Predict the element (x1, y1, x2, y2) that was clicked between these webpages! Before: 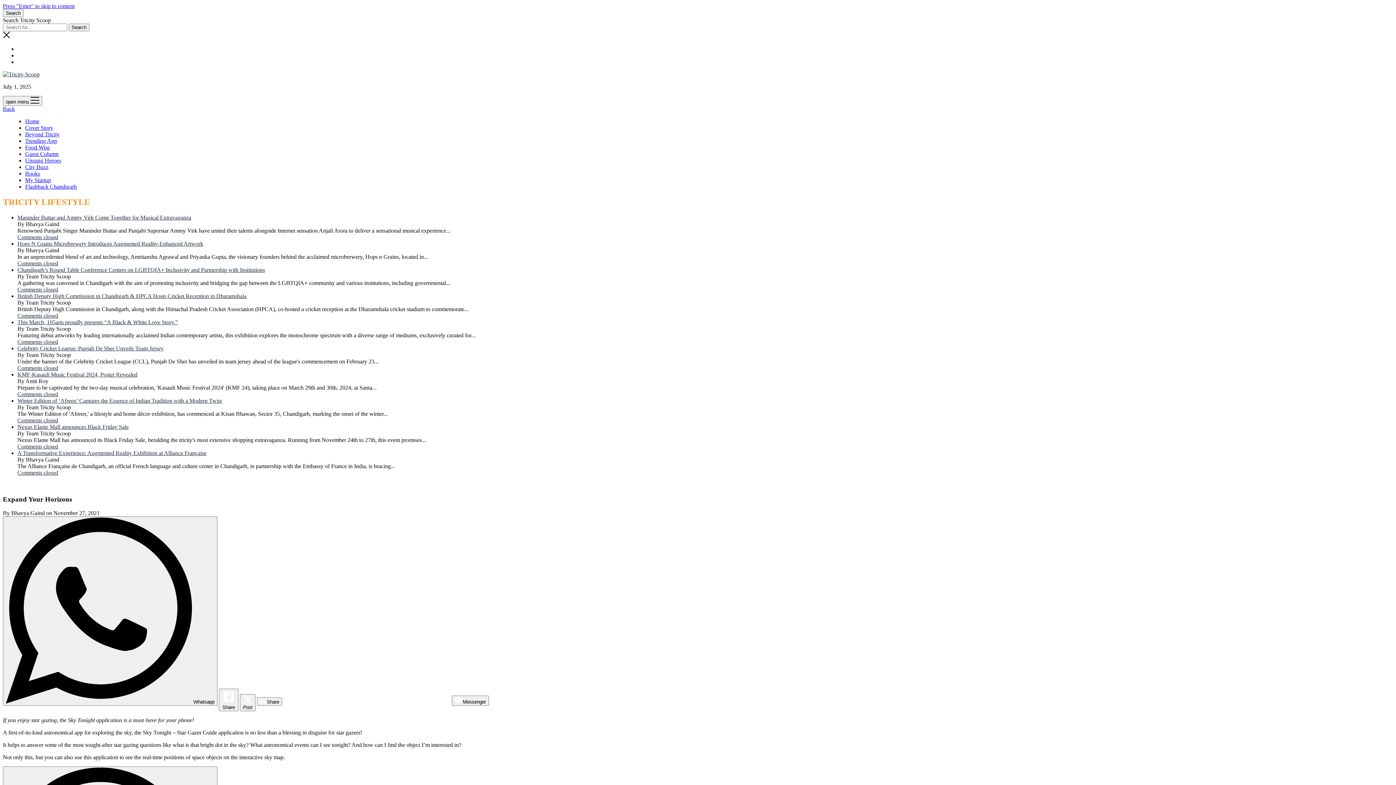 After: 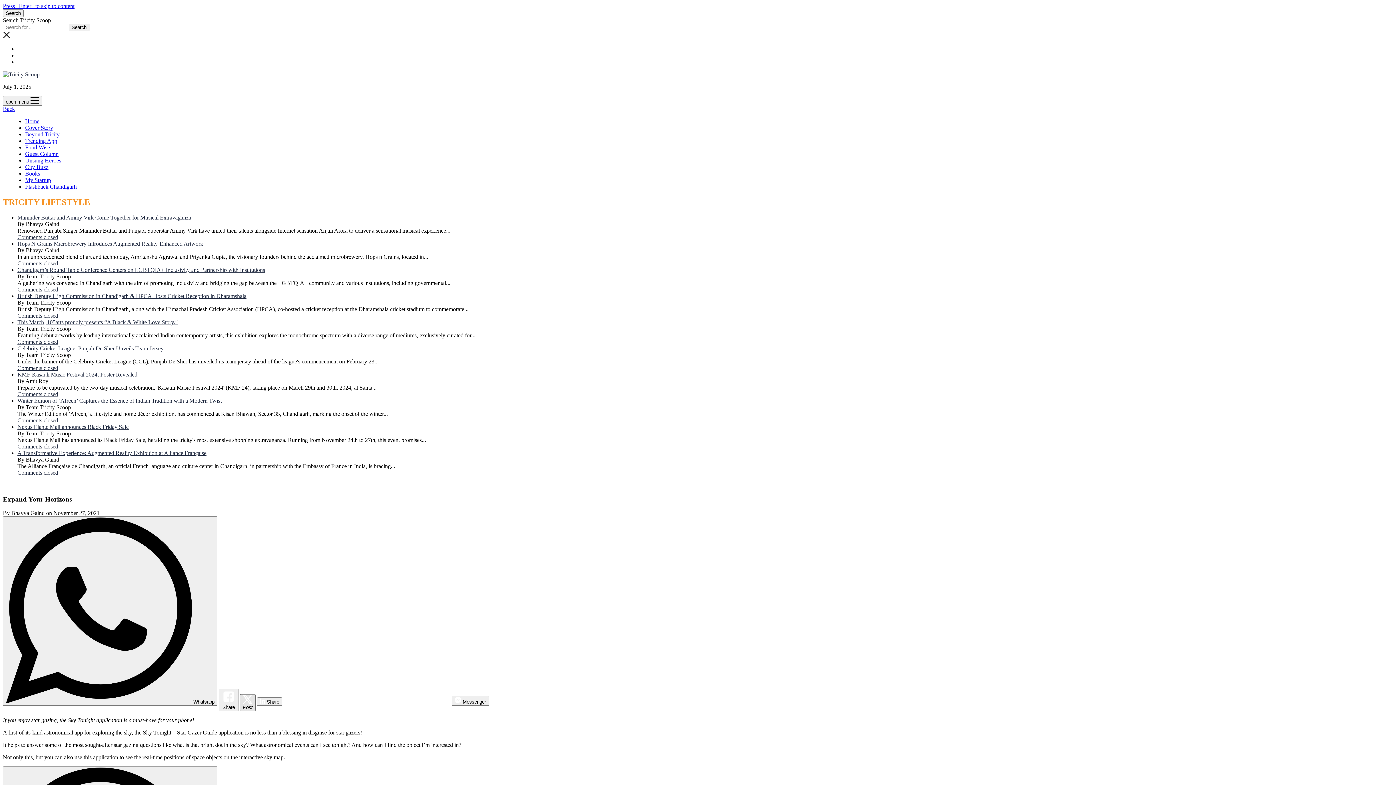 Action: label: Twitter Share bbox: (240, 694, 255, 711)